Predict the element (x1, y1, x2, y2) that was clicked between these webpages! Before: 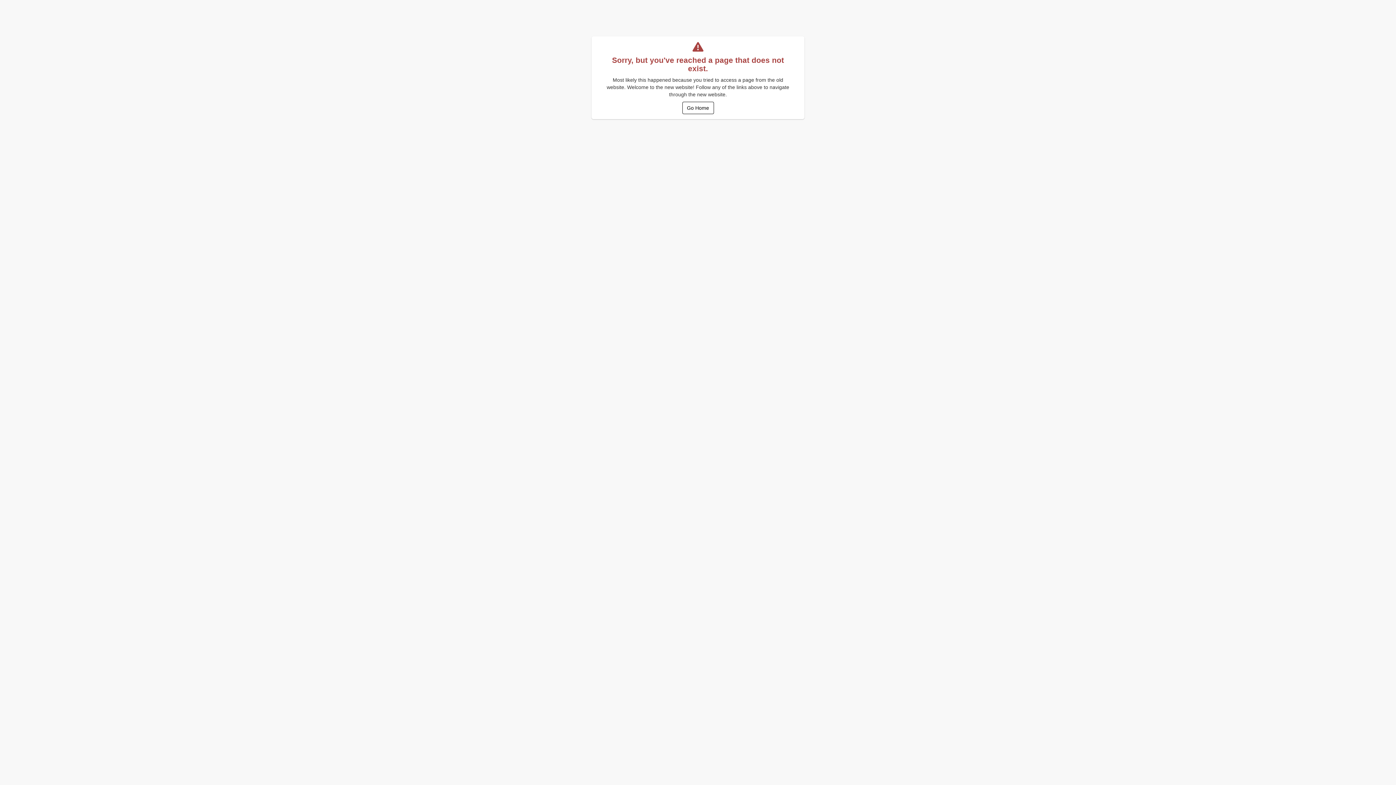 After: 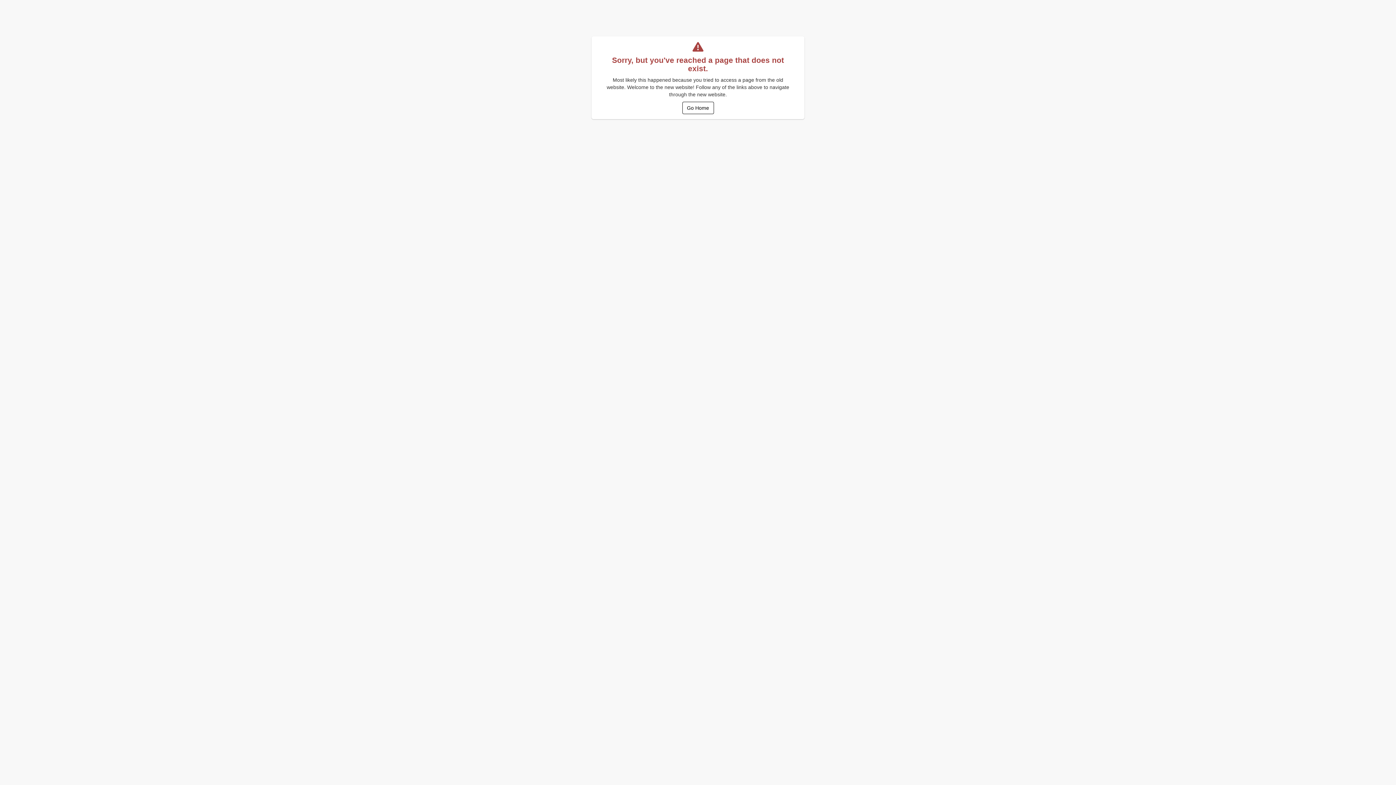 Action: bbox: (682, 101, 714, 114) label: Go Home